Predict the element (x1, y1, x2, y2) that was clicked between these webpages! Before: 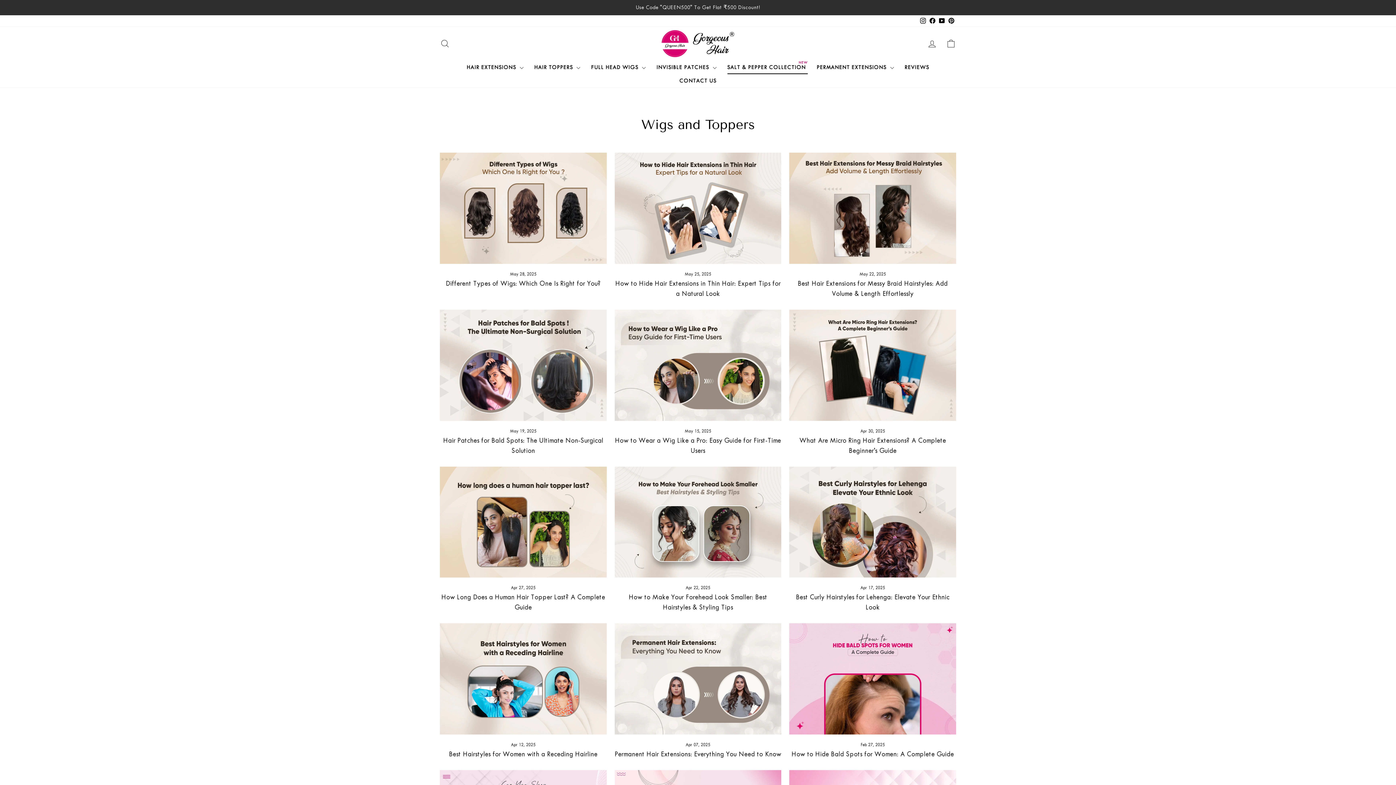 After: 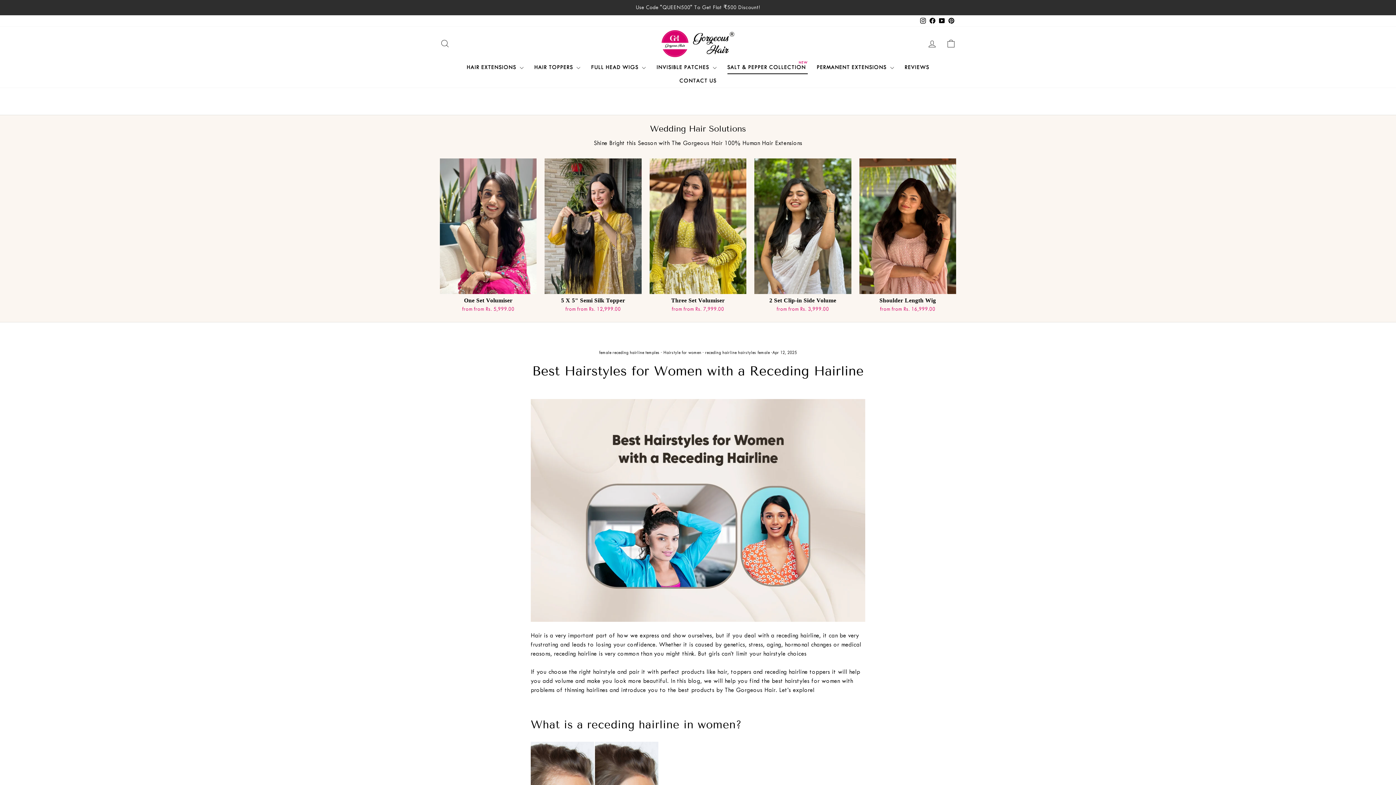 Action: label: Best Hairstyles for Women with a Receding Hairline bbox: (440, 623, 606, 734)